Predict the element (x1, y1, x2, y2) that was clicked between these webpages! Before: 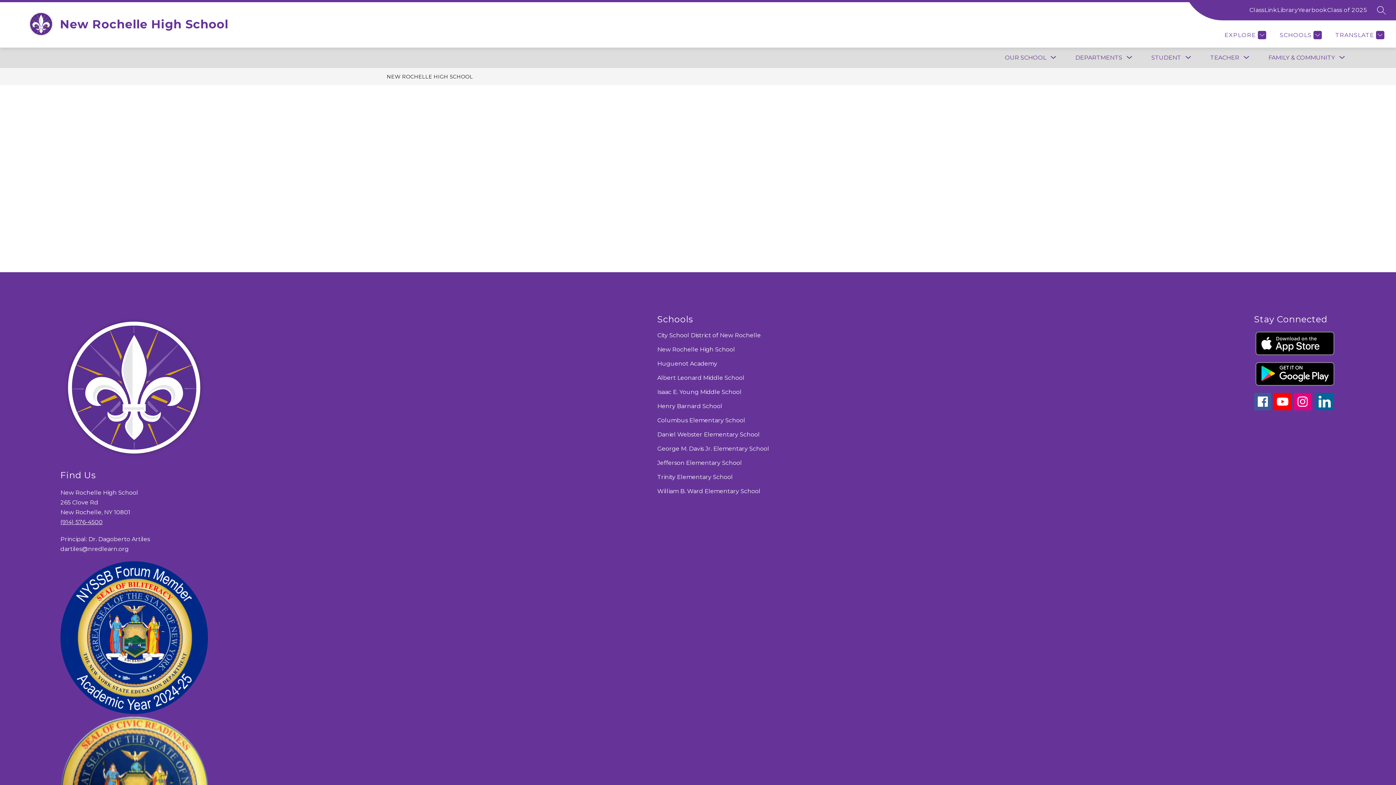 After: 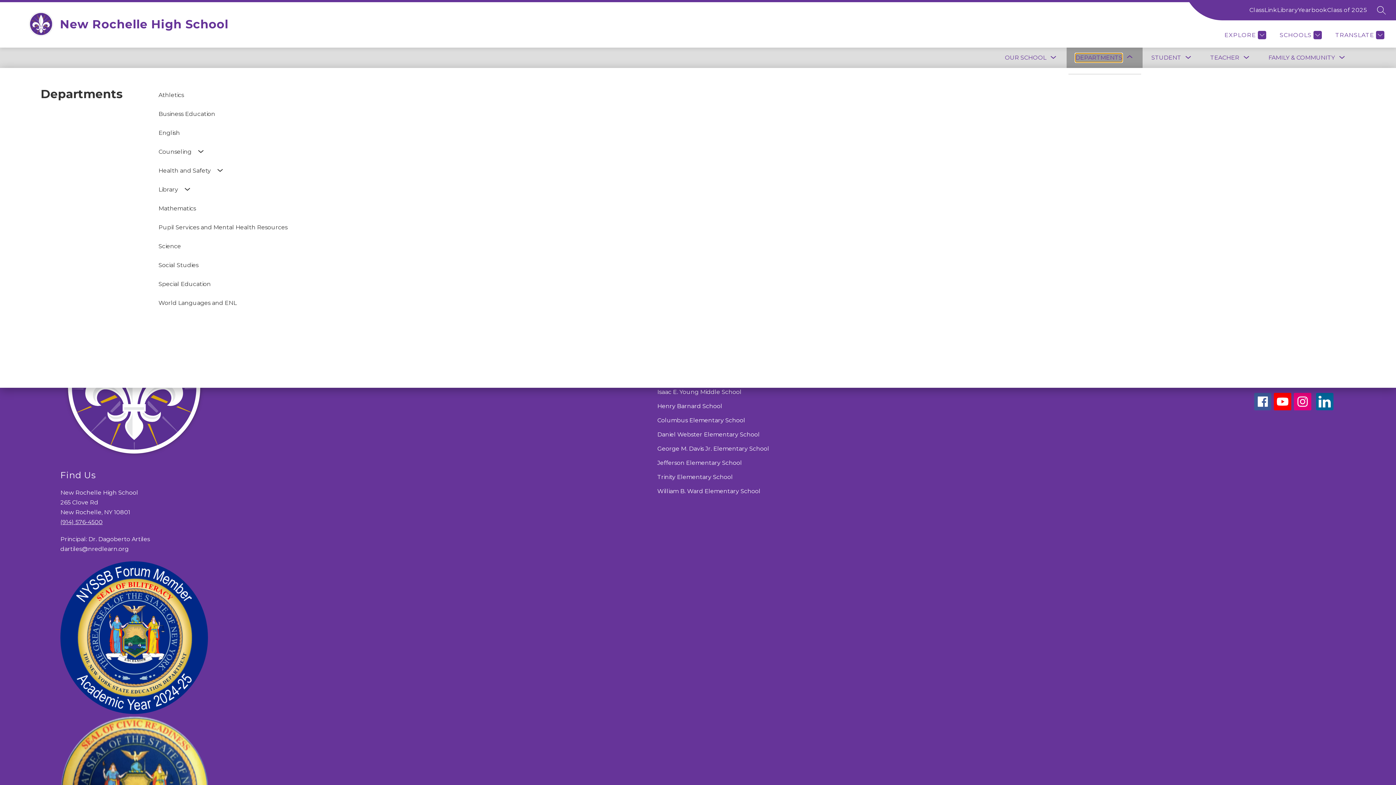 Action: bbox: (1075, 53, 1122, 62) label: Show submenu for Departments